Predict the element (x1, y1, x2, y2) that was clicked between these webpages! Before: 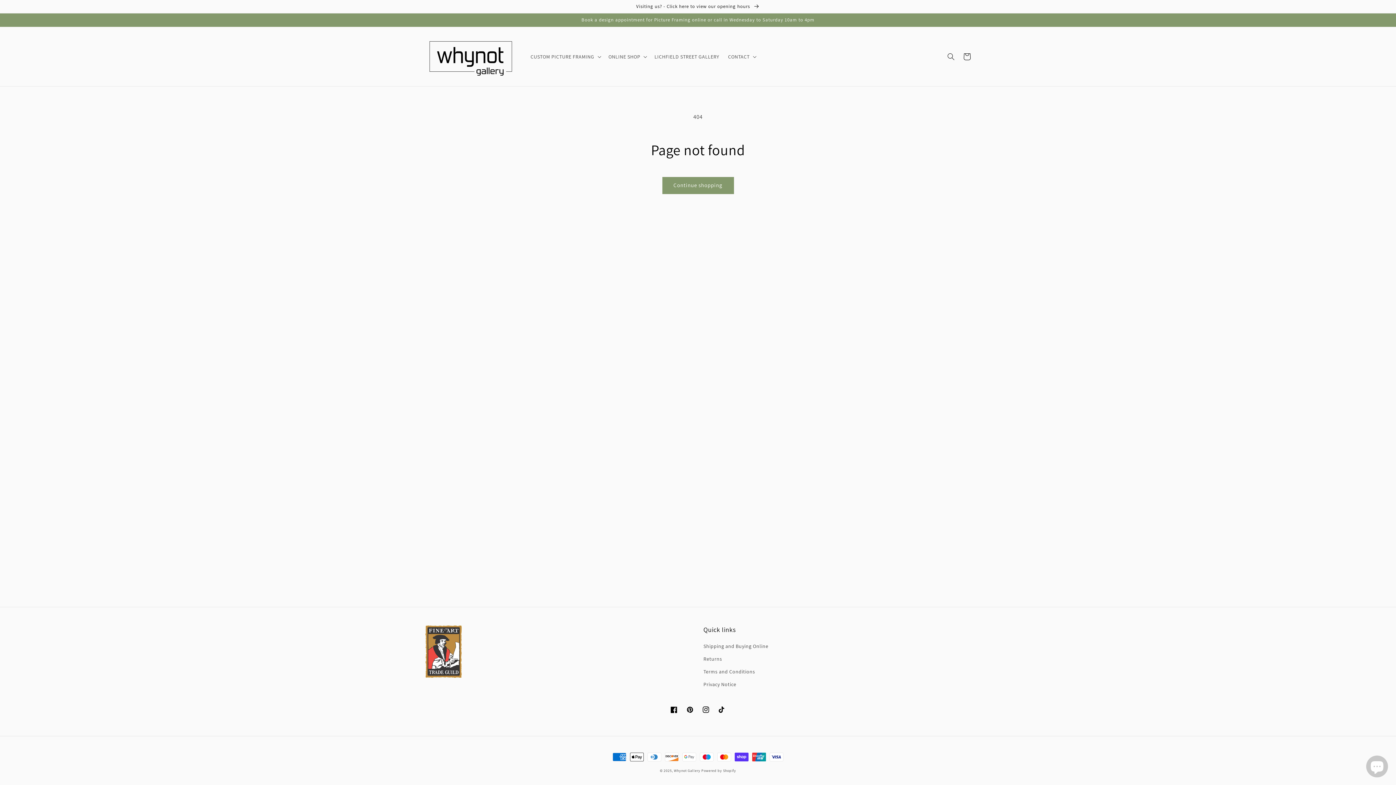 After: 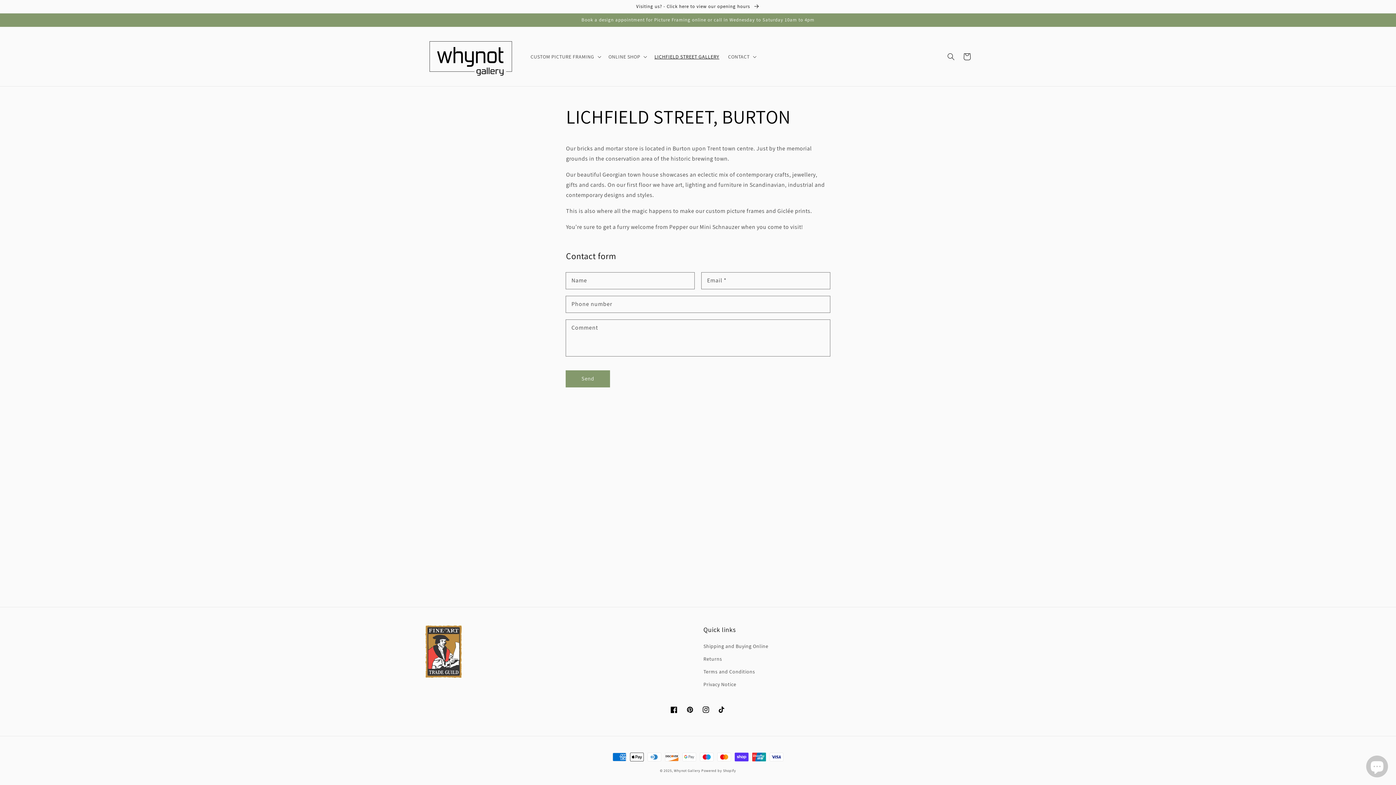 Action: label: LICHFIELD STREET GALLERY bbox: (650, 48, 723, 64)